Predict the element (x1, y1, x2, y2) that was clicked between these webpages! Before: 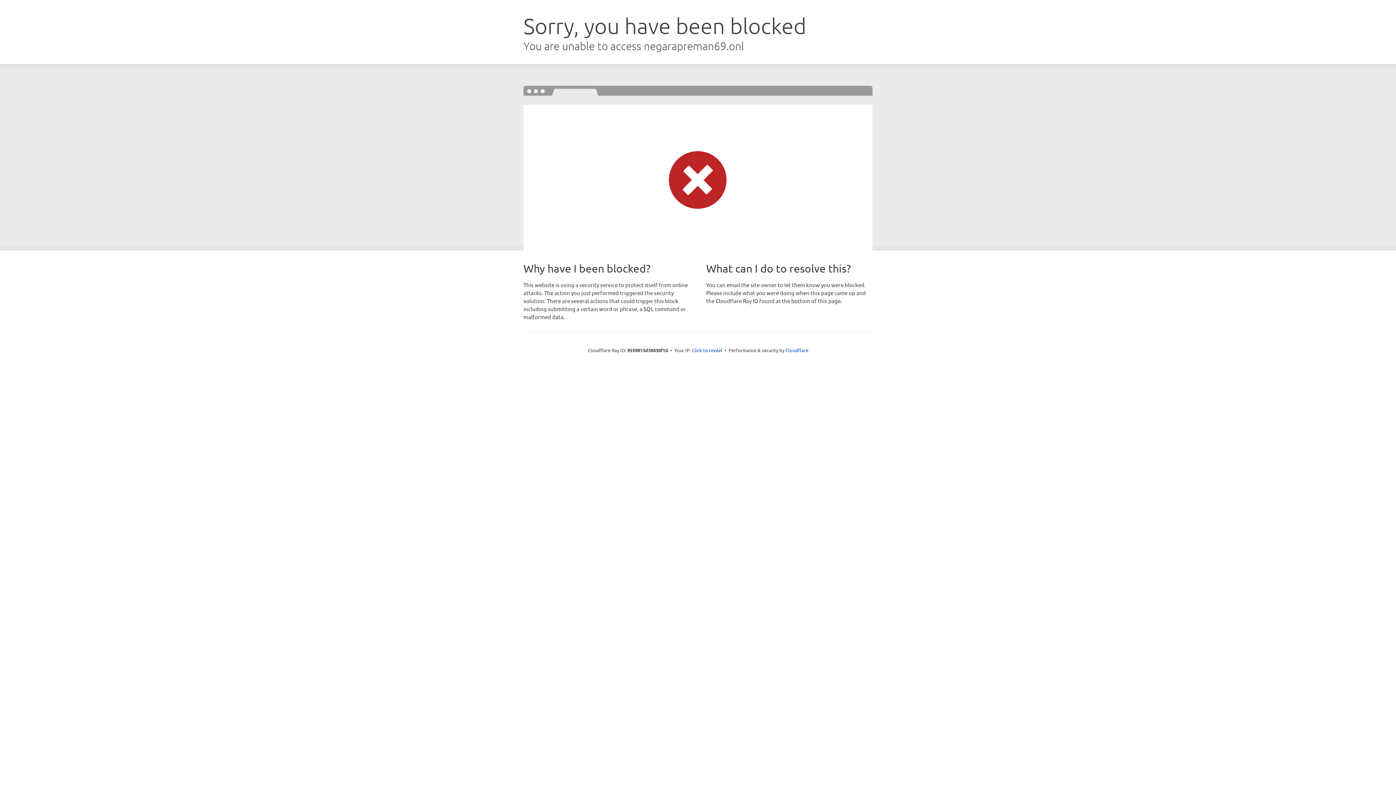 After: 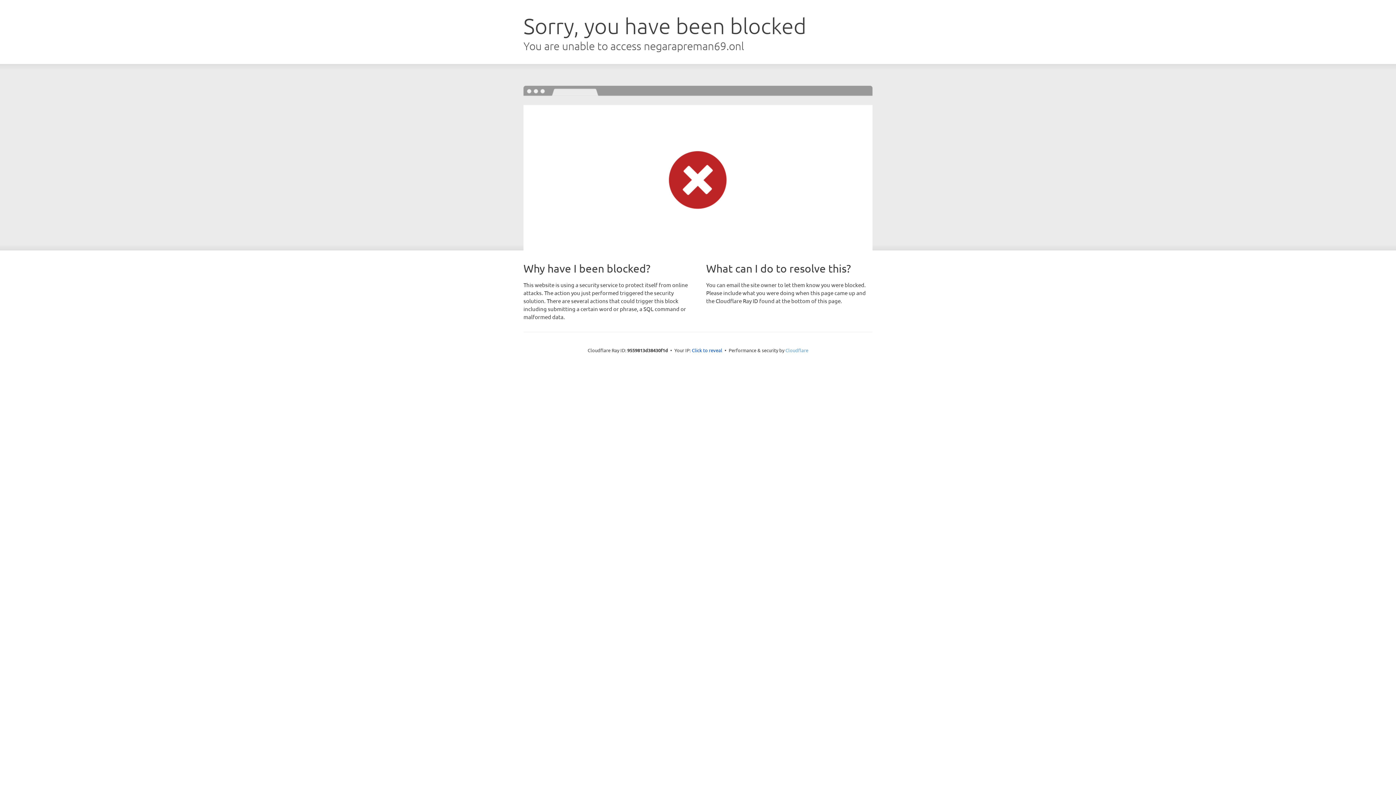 Action: label: Cloudflare bbox: (785, 347, 808, 353)